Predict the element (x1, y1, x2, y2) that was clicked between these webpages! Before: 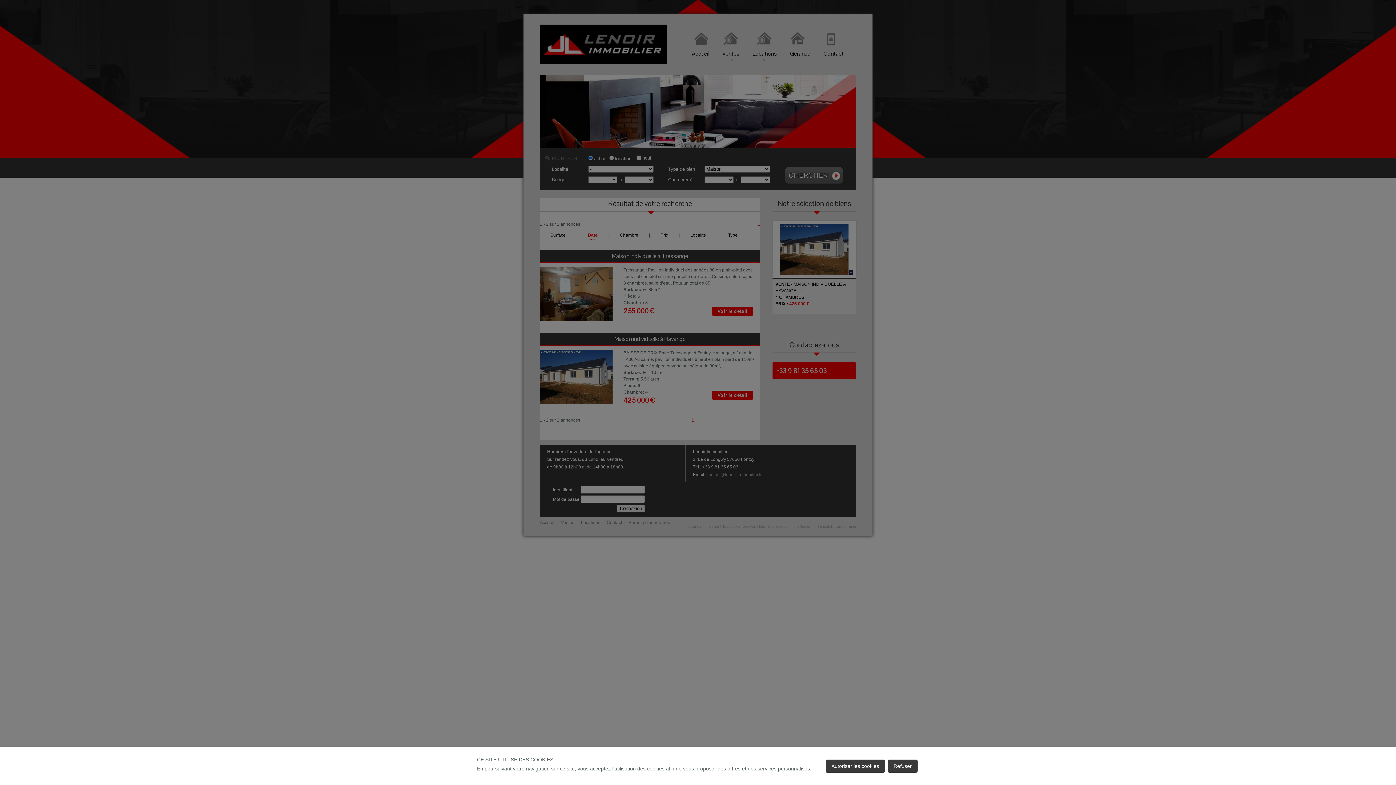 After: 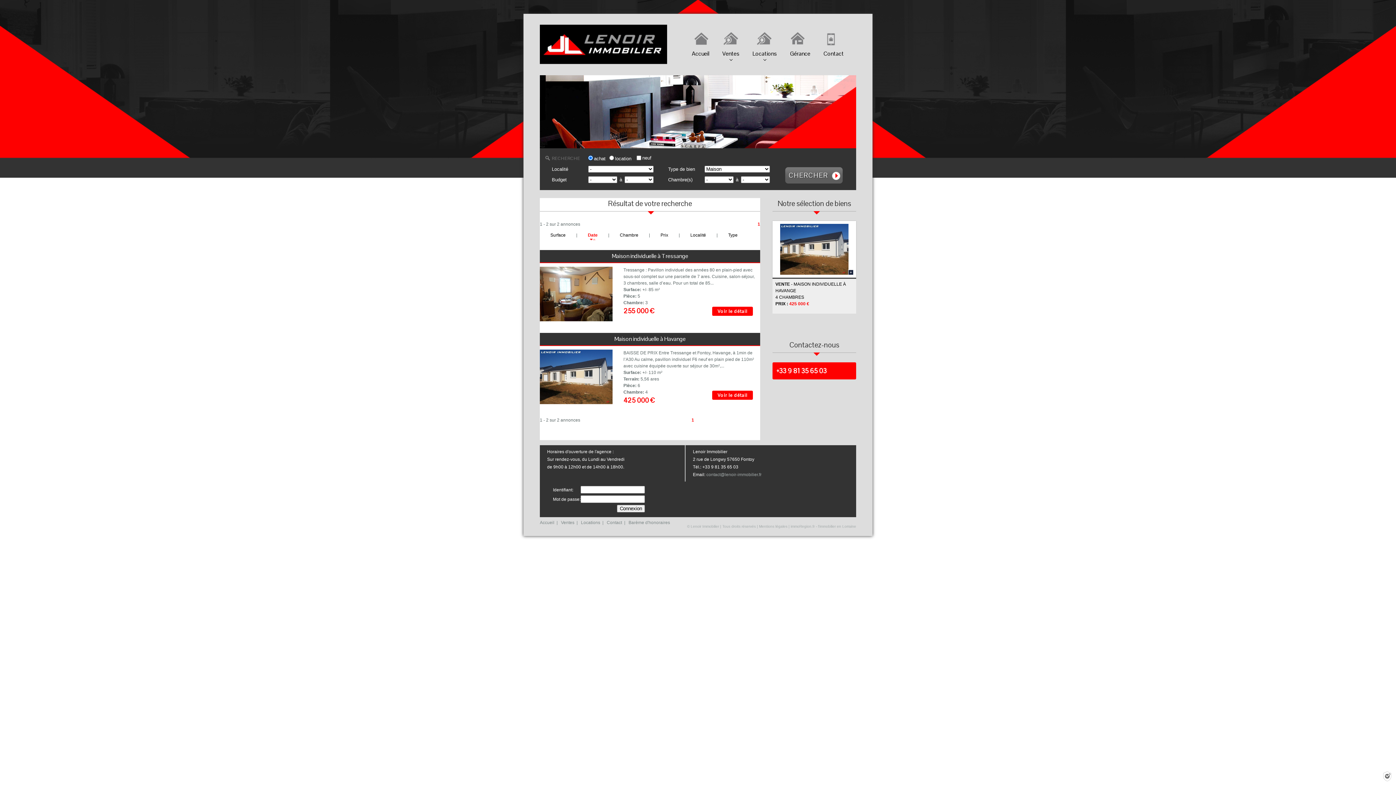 Action: label: Autoriser les cookies bbox: (825, 760, 885, 773)